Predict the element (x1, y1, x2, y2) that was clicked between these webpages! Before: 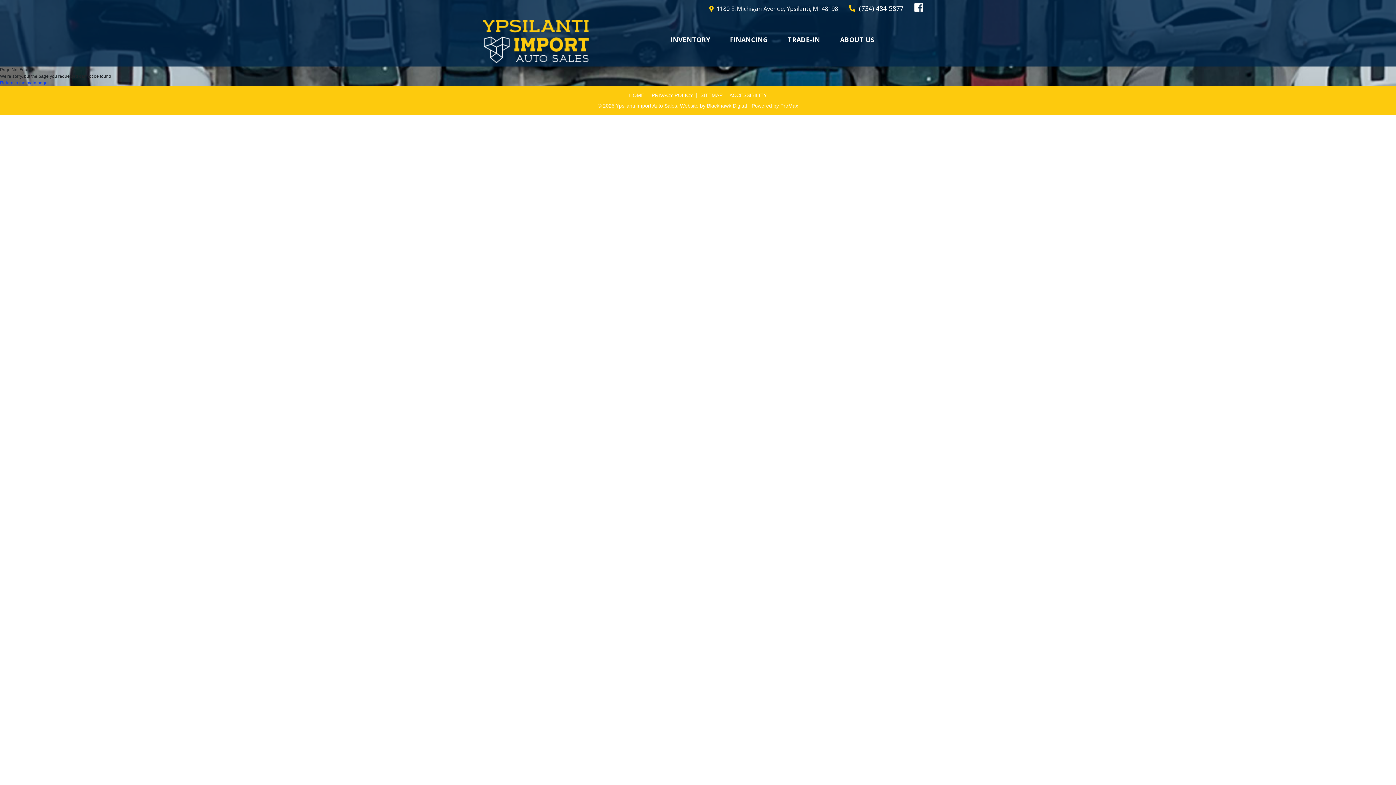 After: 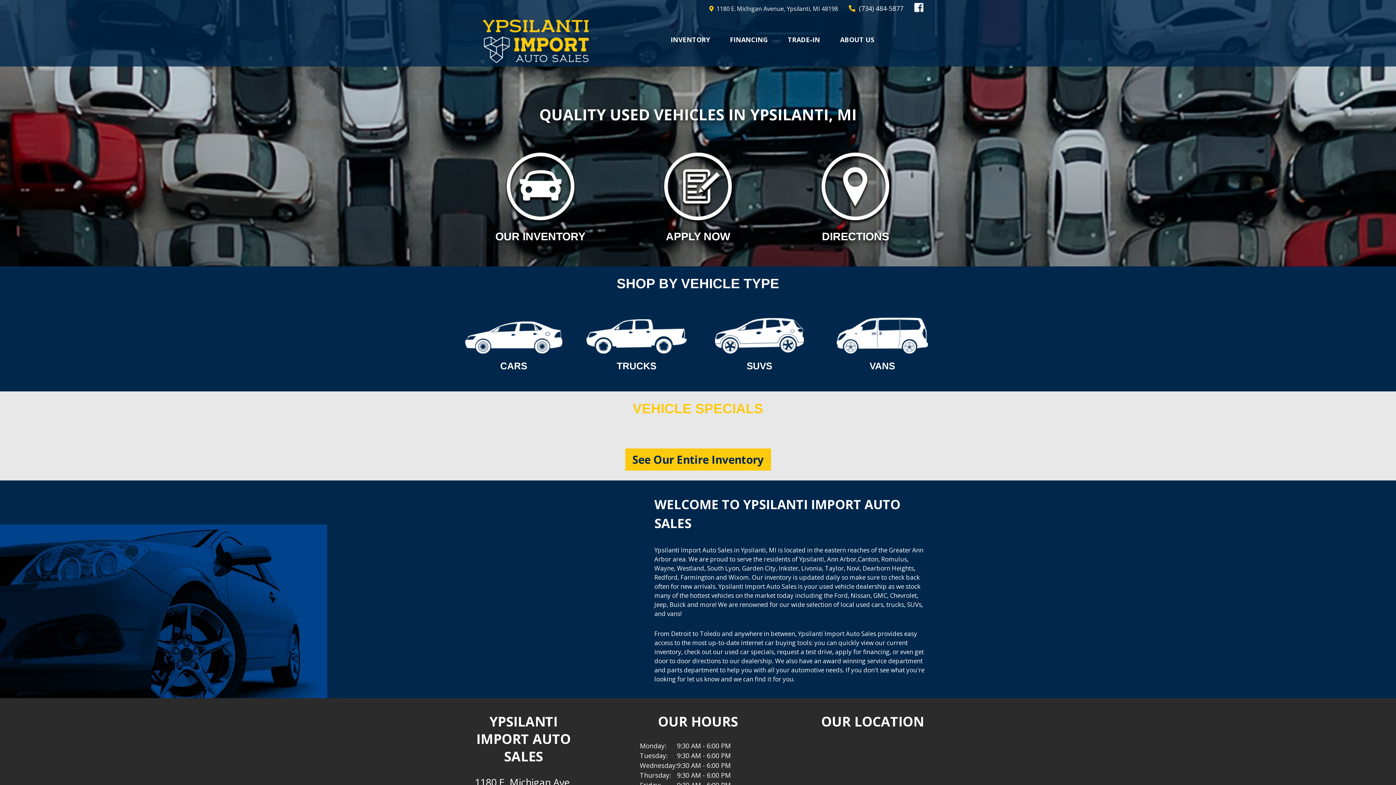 Action: bbox: (465, 58, 607, 64)